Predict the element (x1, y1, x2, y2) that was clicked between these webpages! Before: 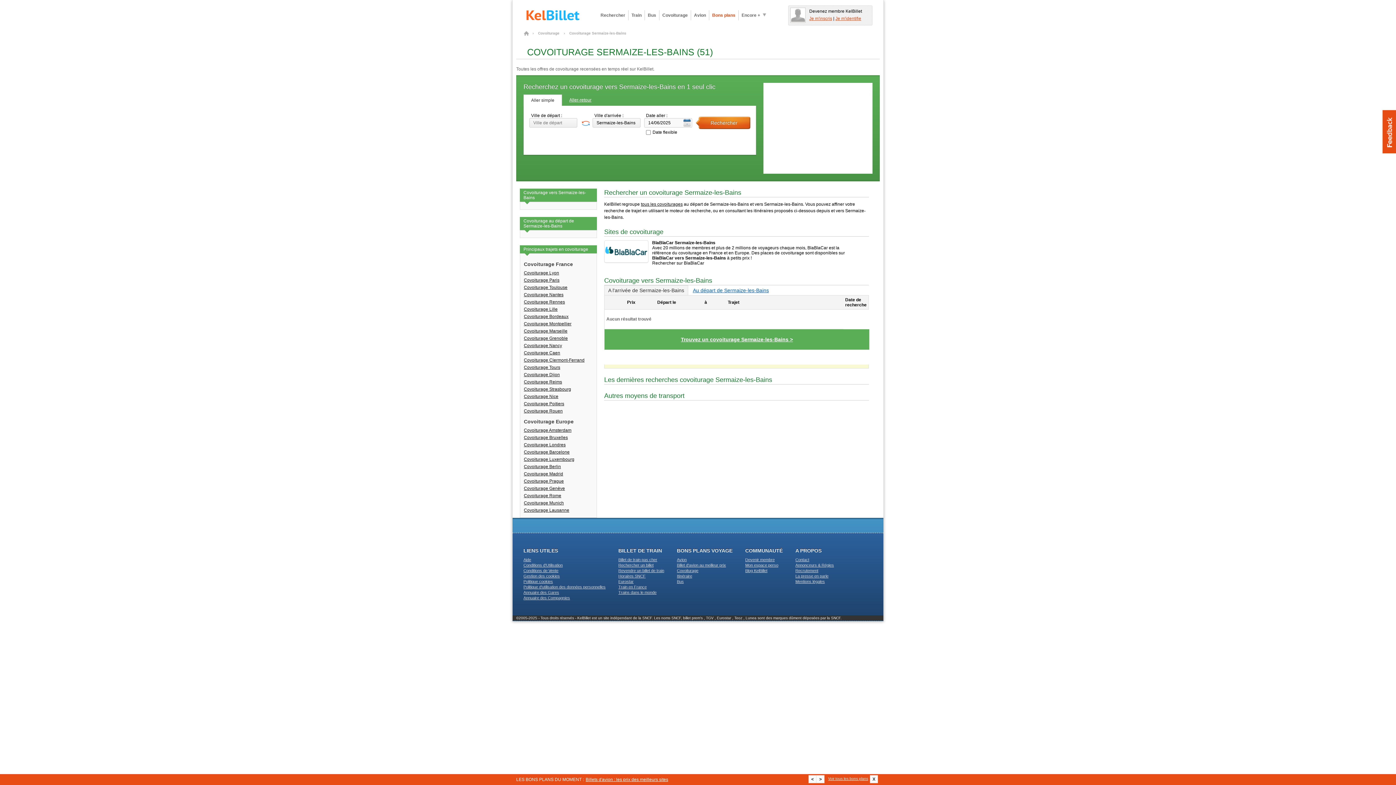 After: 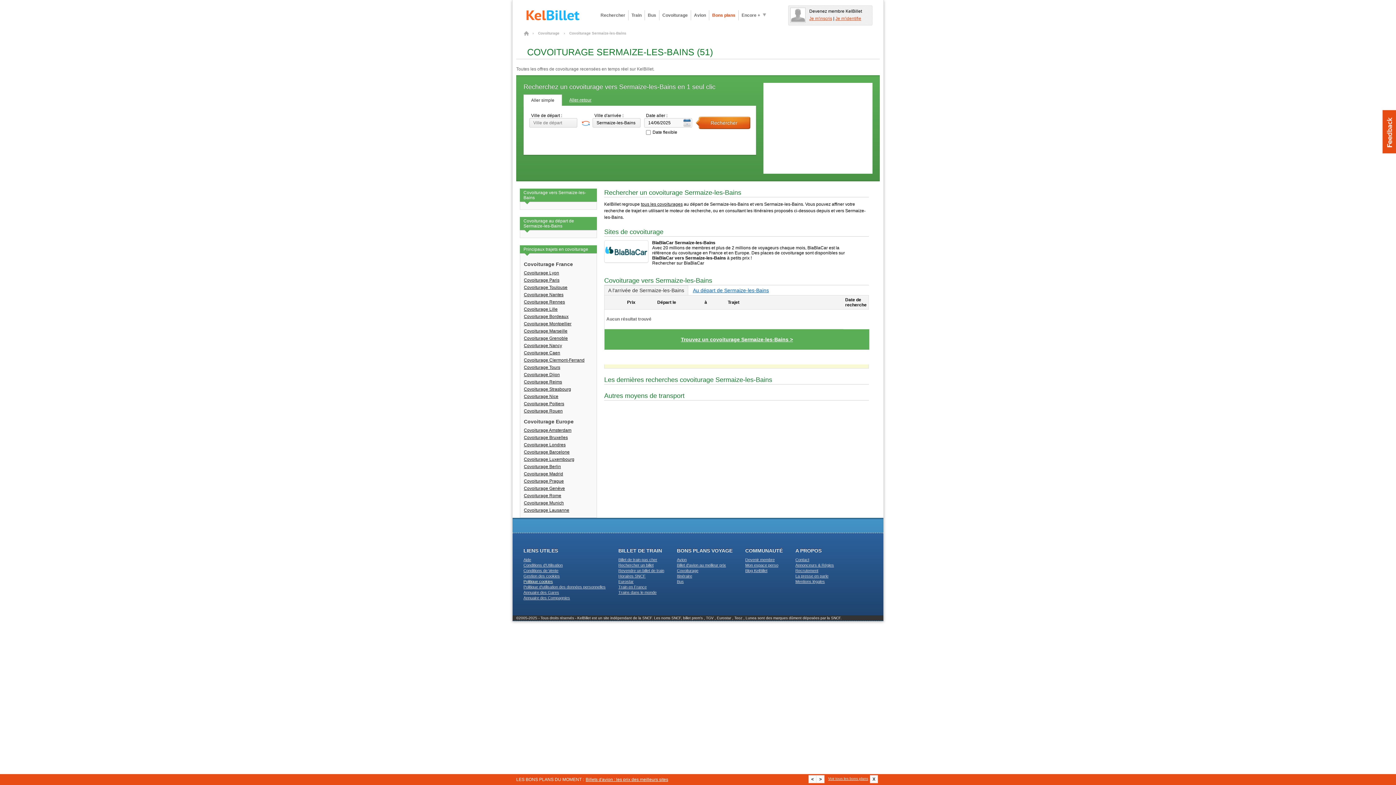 Action: bbox: (523, 579, 605, 584) label: Politique cookies